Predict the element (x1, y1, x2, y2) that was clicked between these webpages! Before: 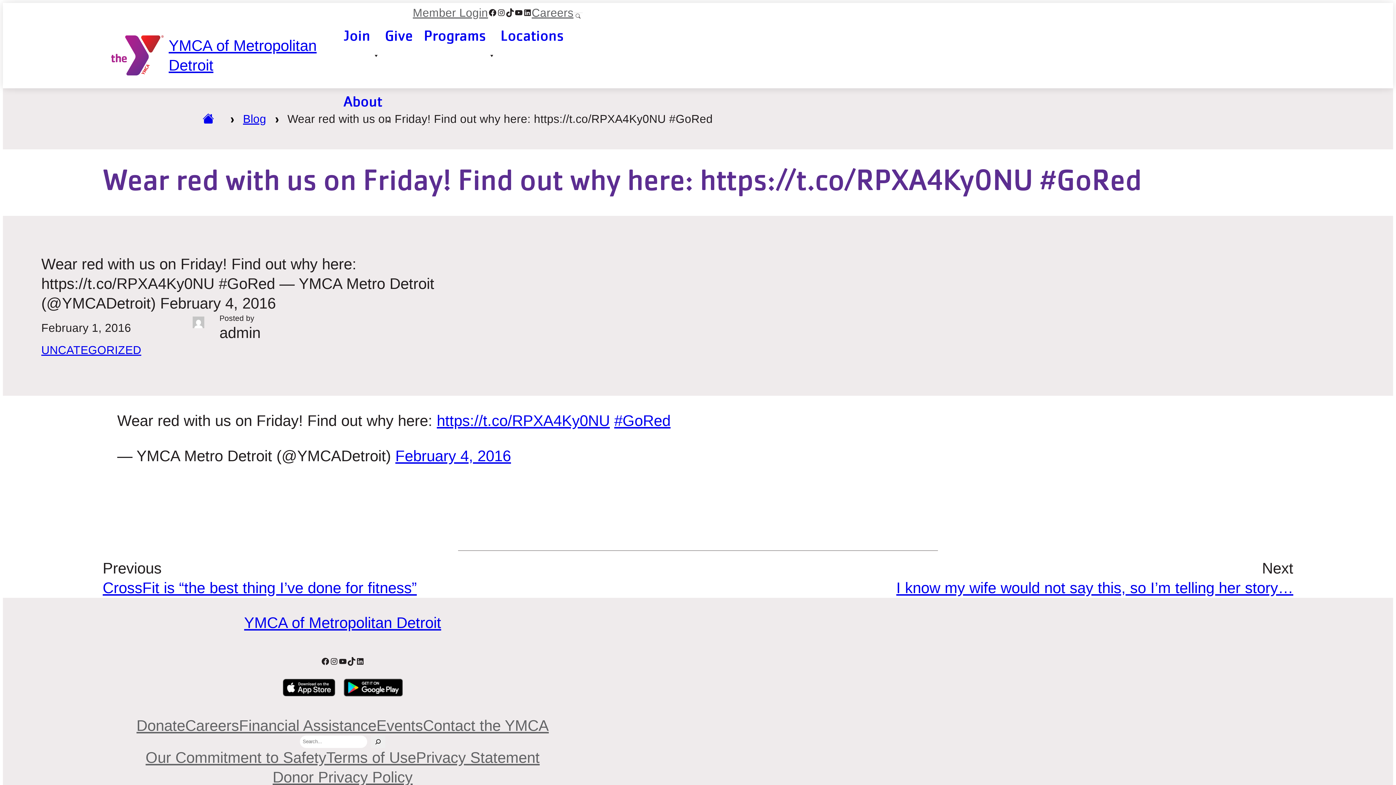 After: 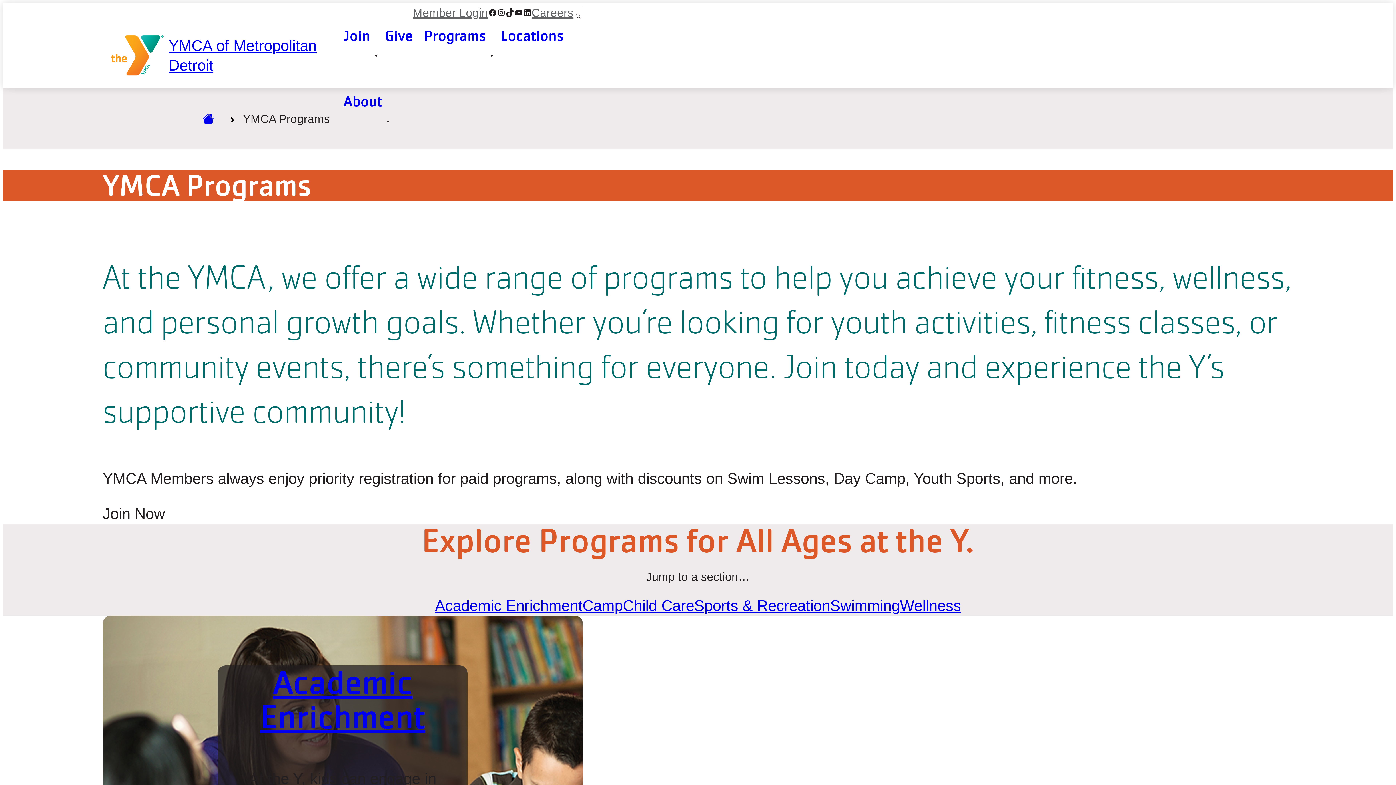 Action: label: Programs bbox: (418, 22, 487, 88)